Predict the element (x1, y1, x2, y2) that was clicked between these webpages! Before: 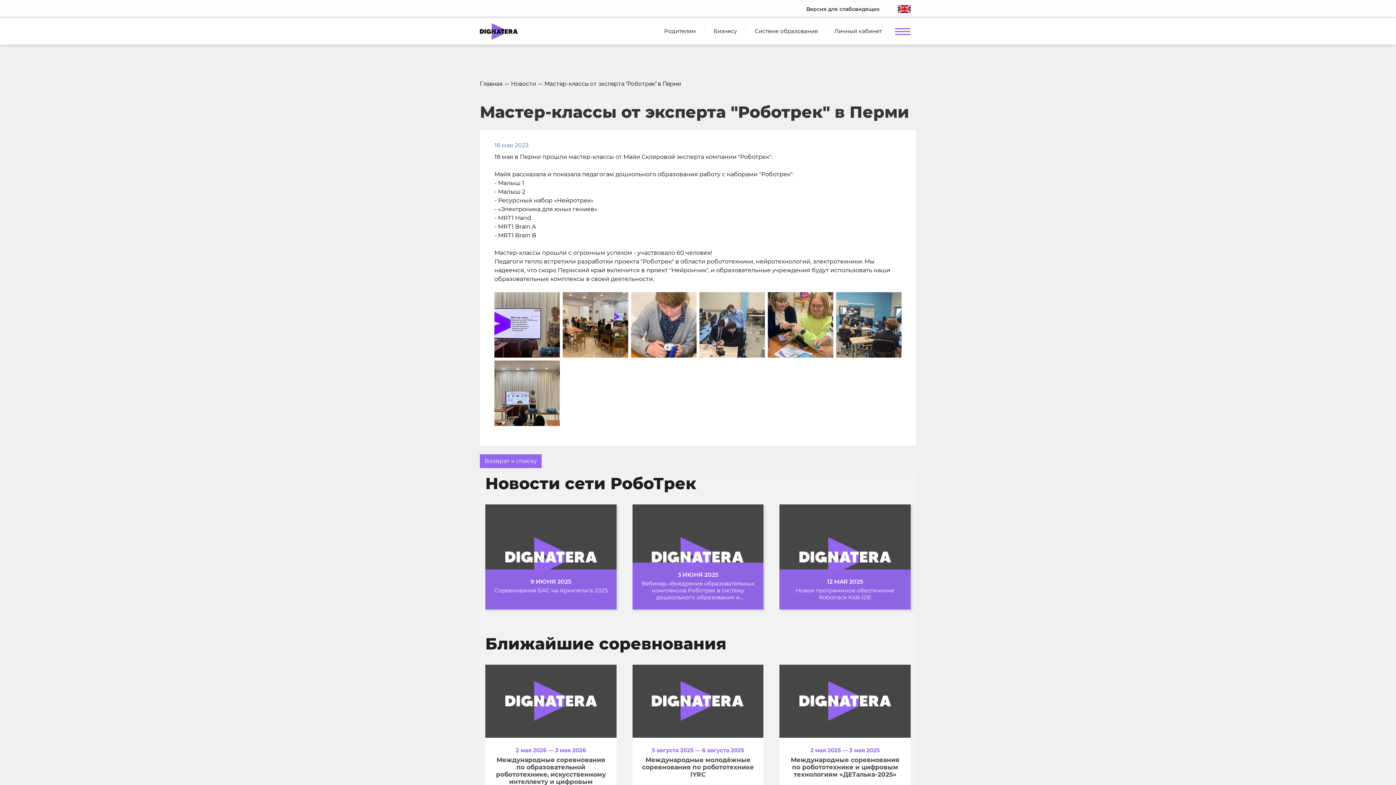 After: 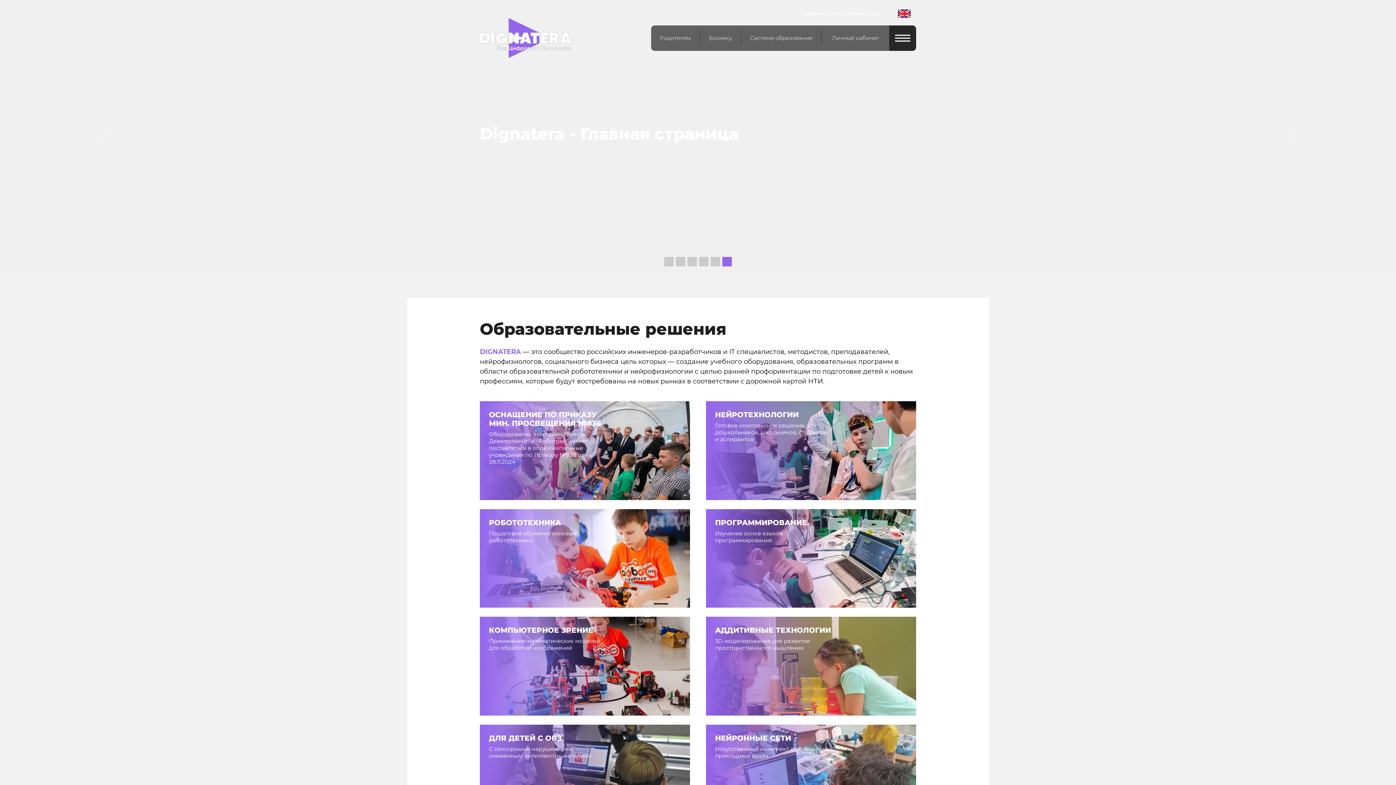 Action: bbox: (480, 80, 502, 87) label: Главная